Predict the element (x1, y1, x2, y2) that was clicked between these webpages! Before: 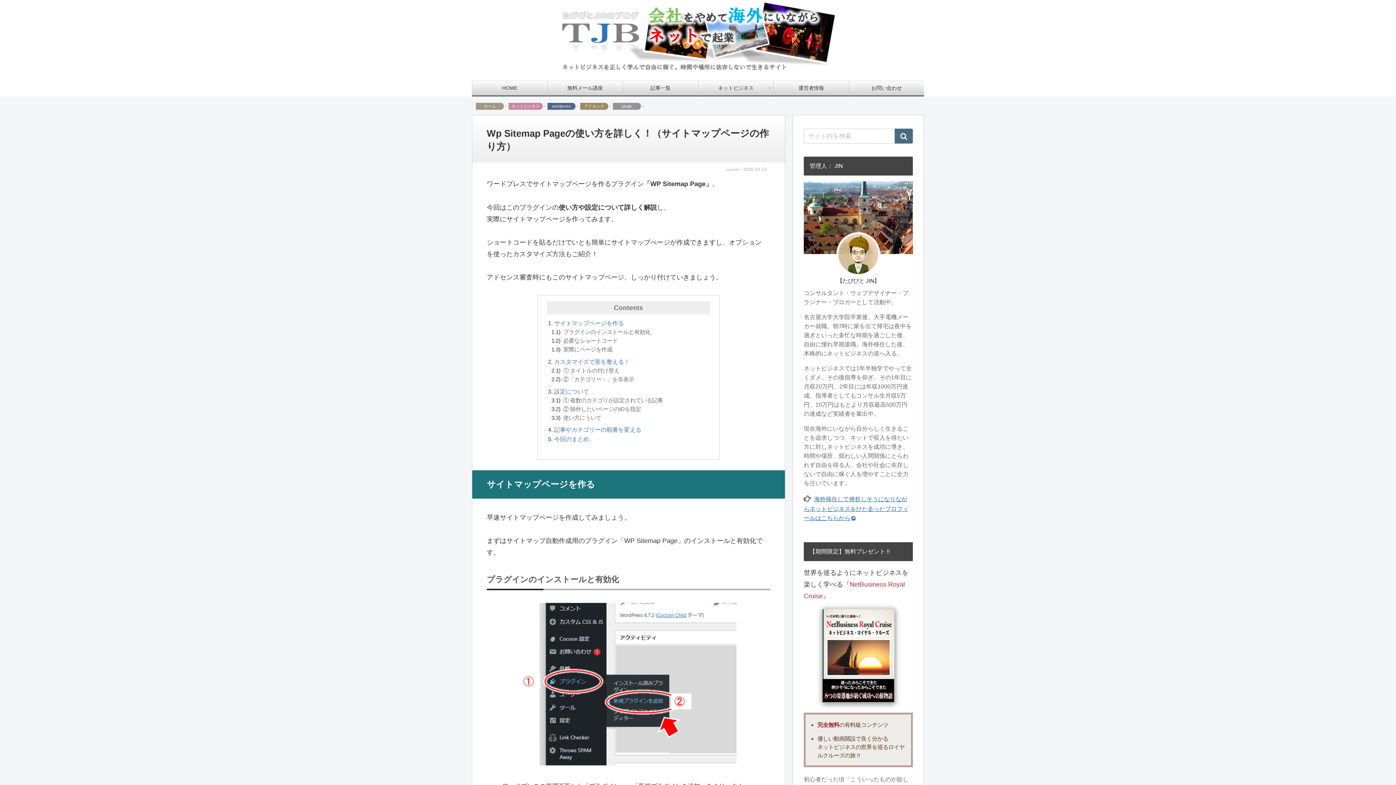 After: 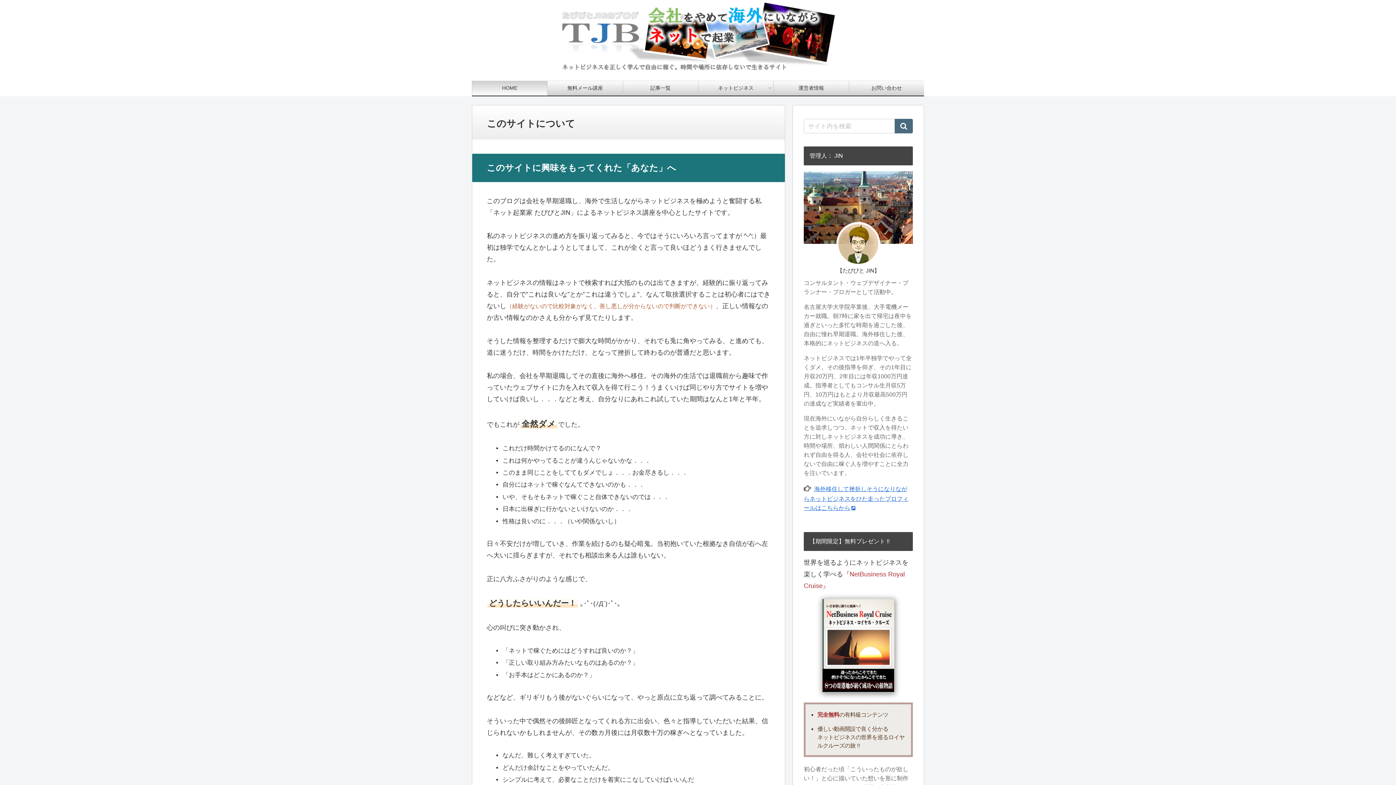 Action: bbox: (472, 81, 547, 95) label: HOME